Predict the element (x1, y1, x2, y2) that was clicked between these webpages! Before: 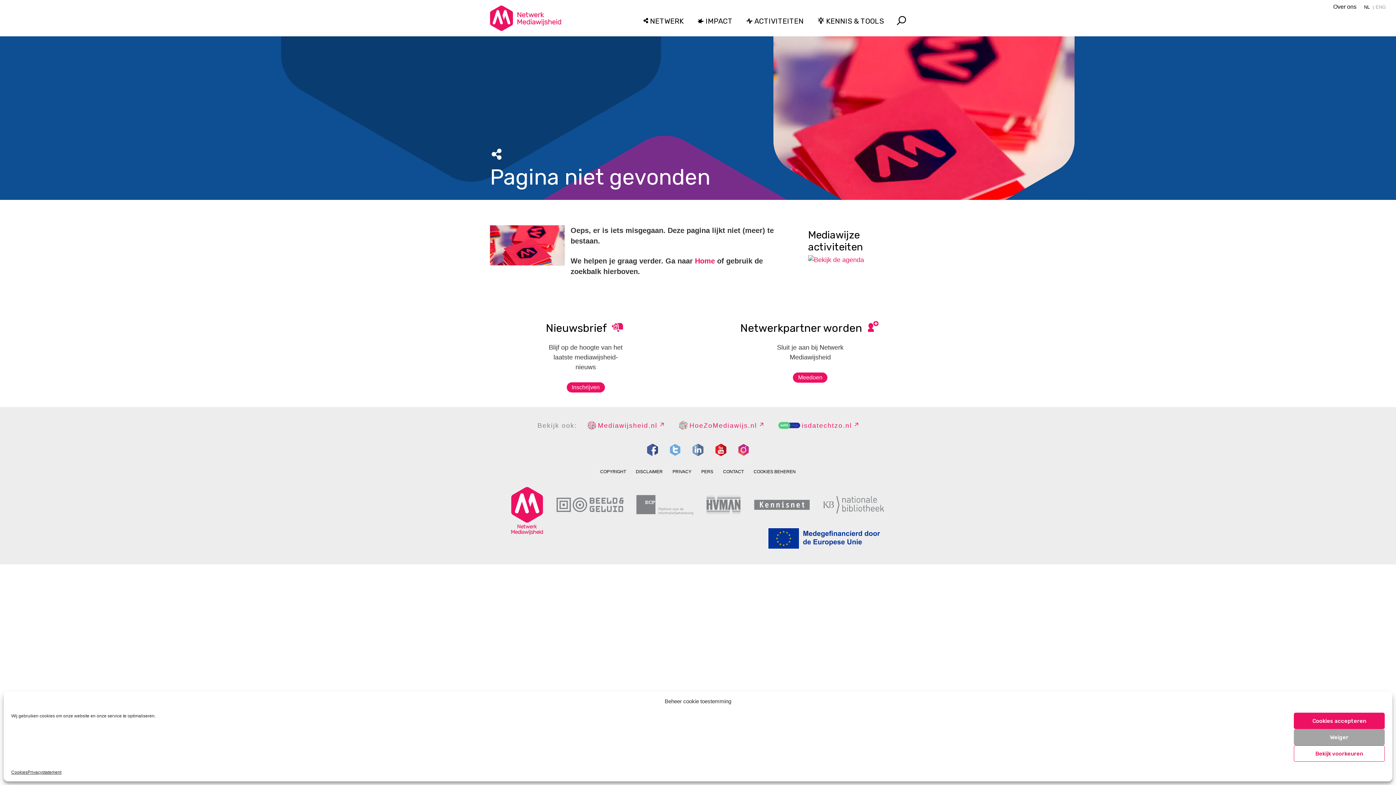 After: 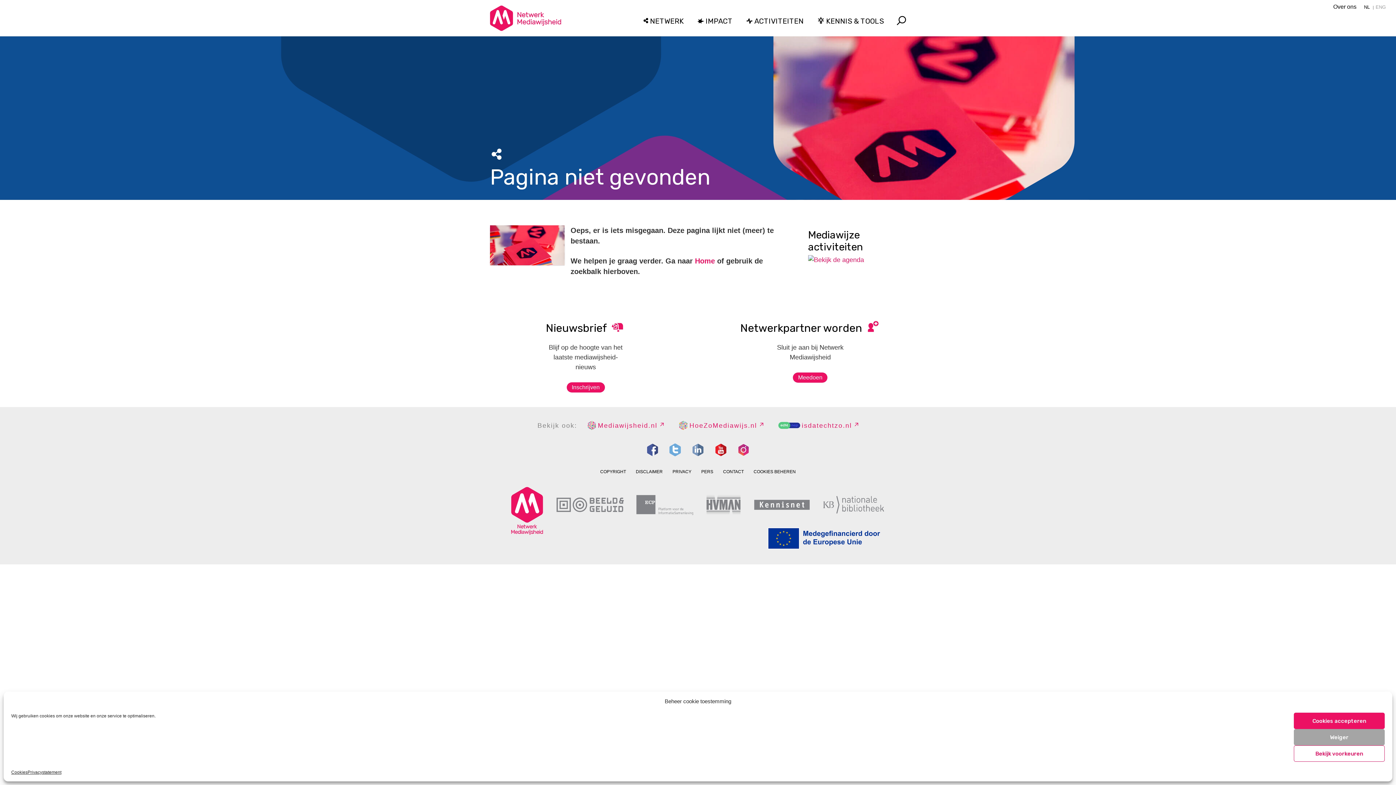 Action: bbox: (669, 444, 681, 456)